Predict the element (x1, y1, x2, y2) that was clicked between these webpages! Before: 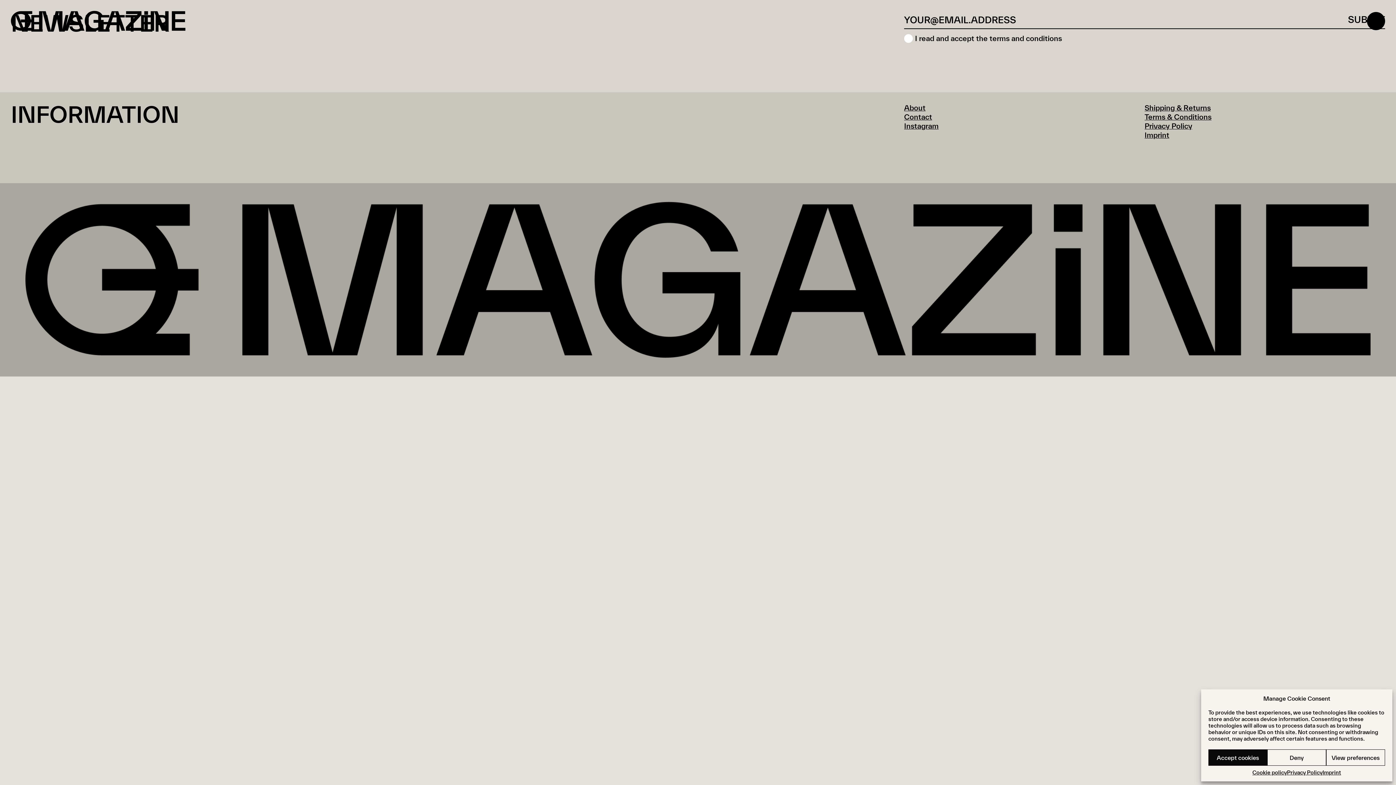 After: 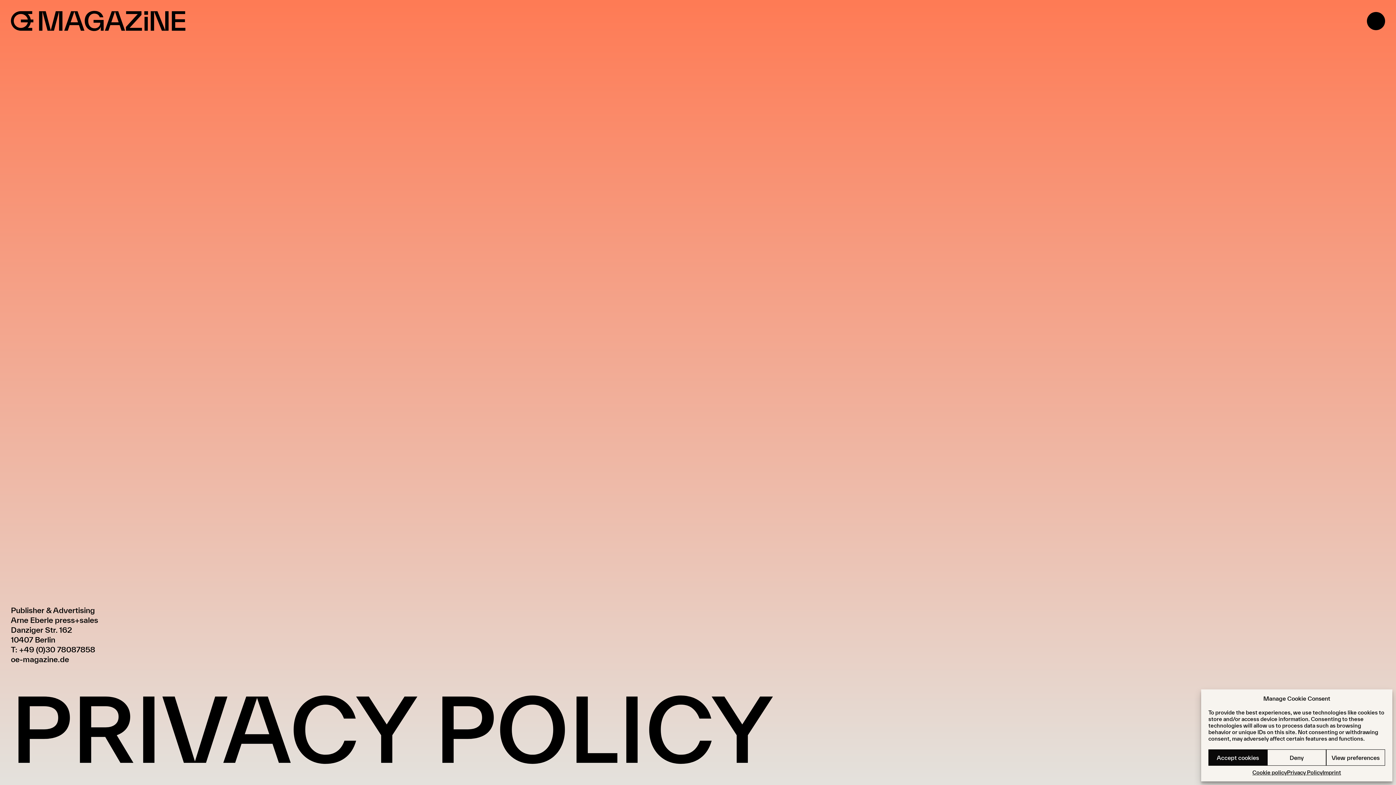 Action: bbox: (1287, 769, 1322, 776) label: Privacy Policy